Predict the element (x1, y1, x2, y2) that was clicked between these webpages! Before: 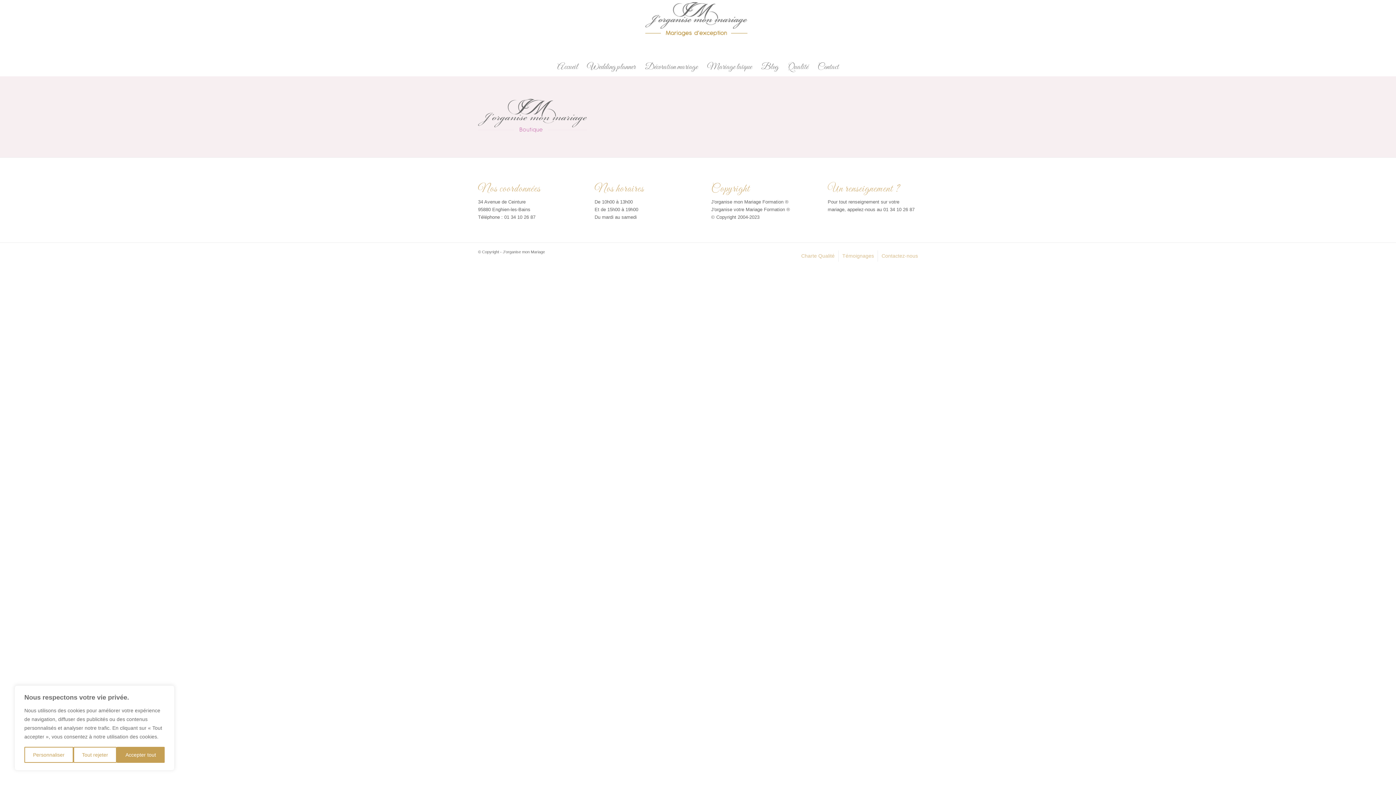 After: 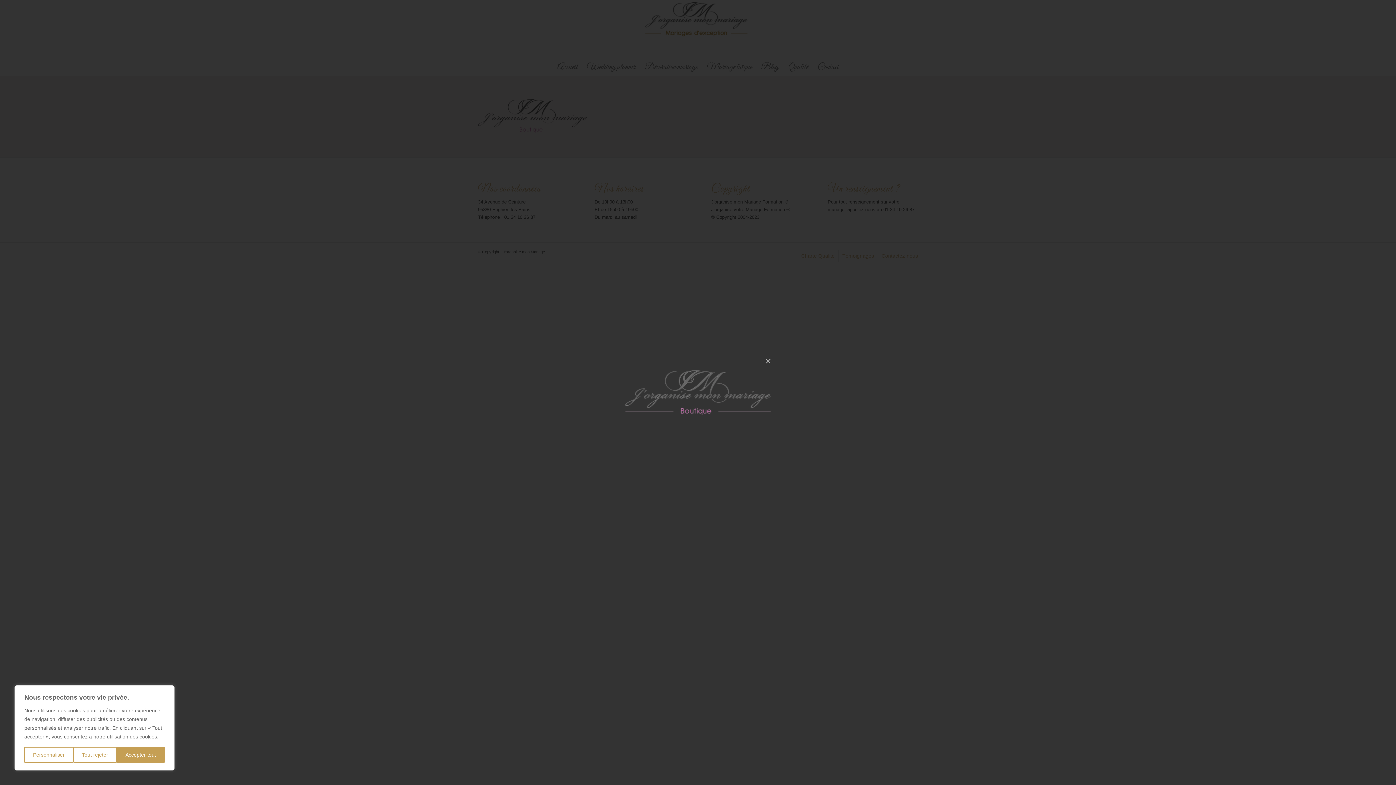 Action: bbox: (478, 127, 587, 133)